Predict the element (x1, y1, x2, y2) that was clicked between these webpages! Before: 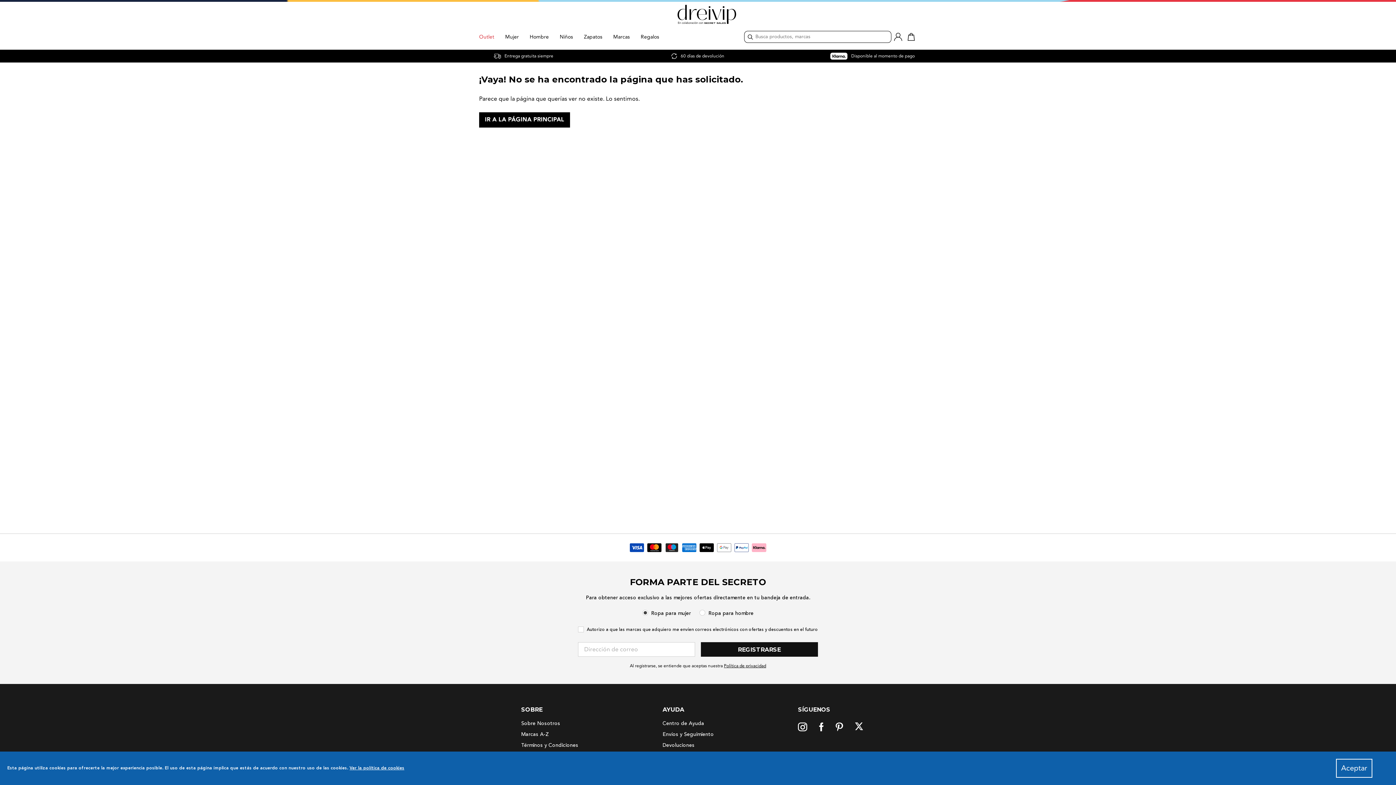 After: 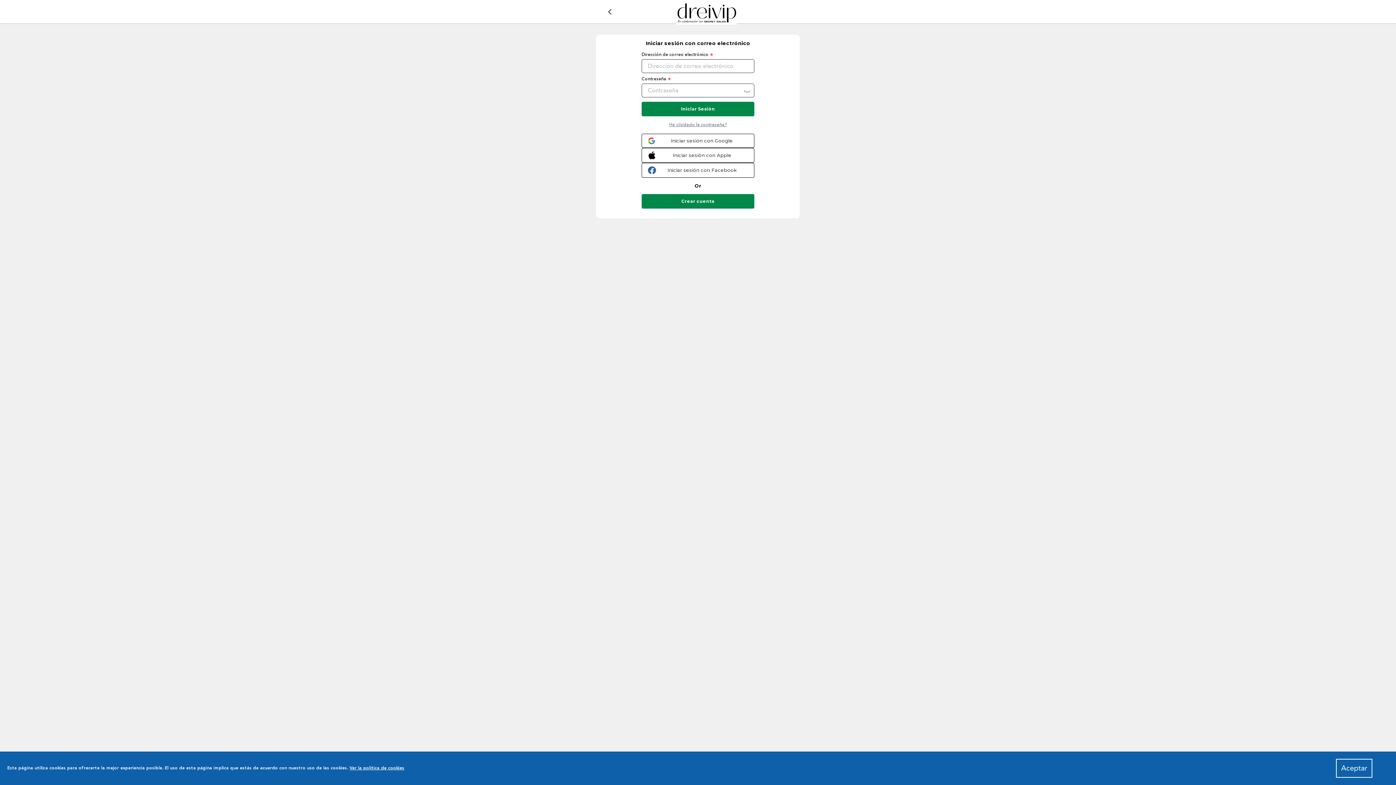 Action: bbox: (891, 28, 905, 45) label: SIGN IN